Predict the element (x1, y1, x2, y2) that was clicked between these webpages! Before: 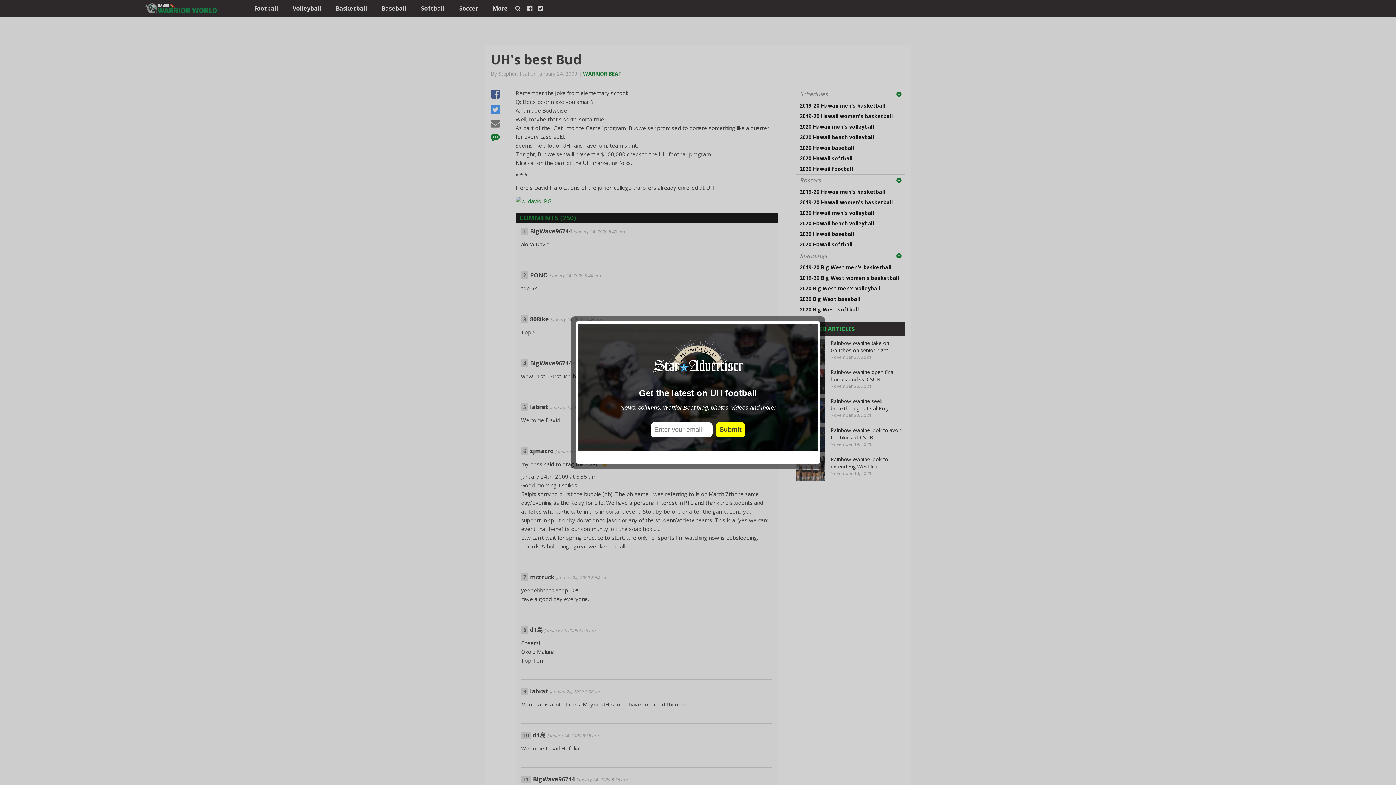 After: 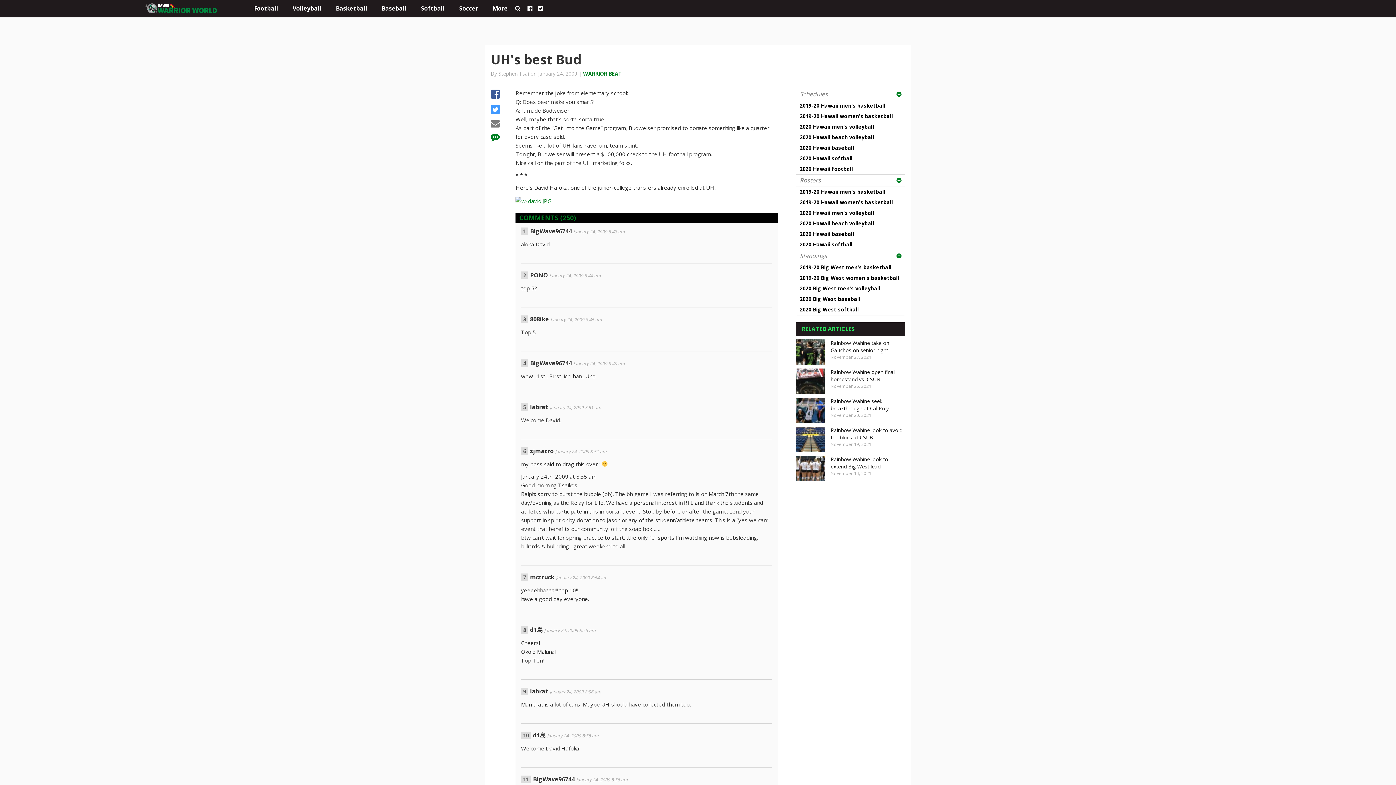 Action: bbox: (808, 452, 817, 461) label: close